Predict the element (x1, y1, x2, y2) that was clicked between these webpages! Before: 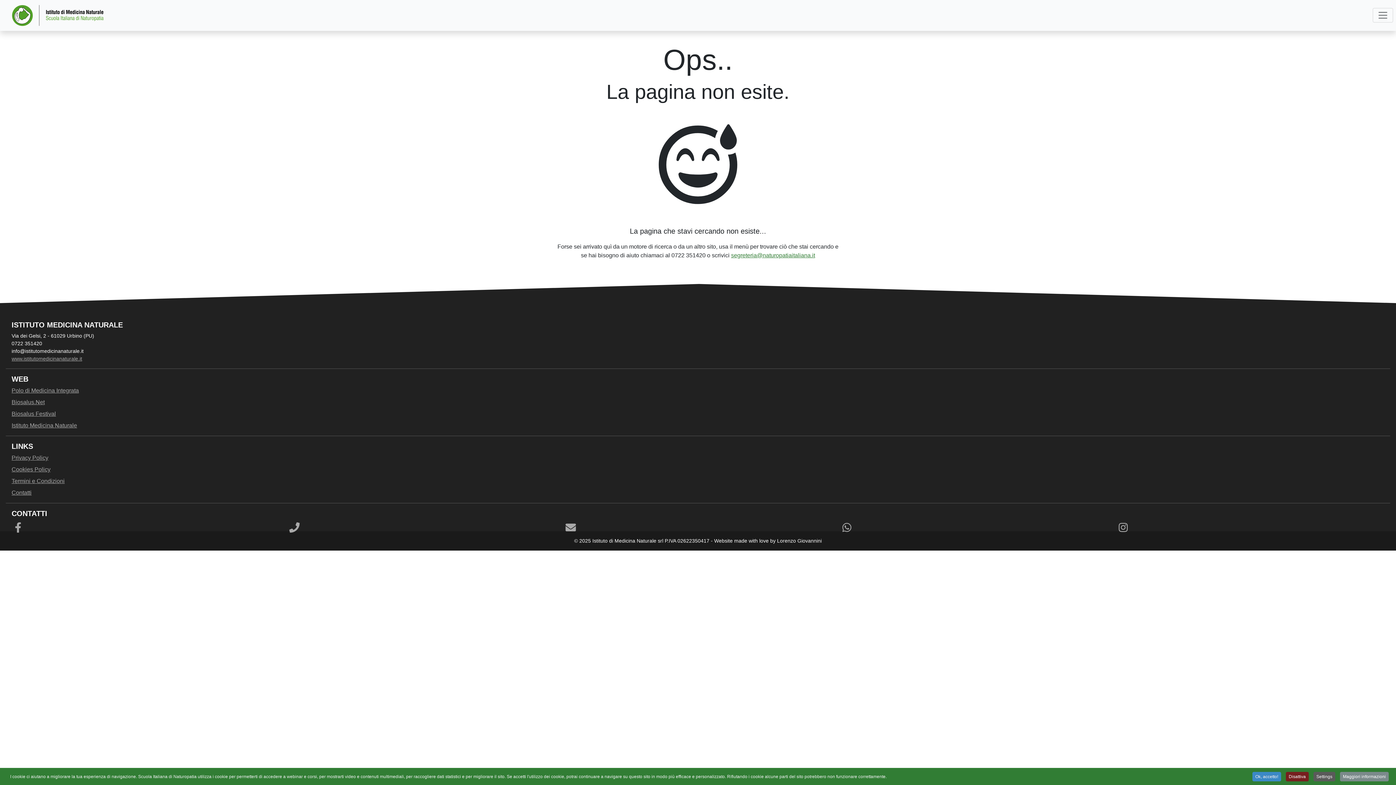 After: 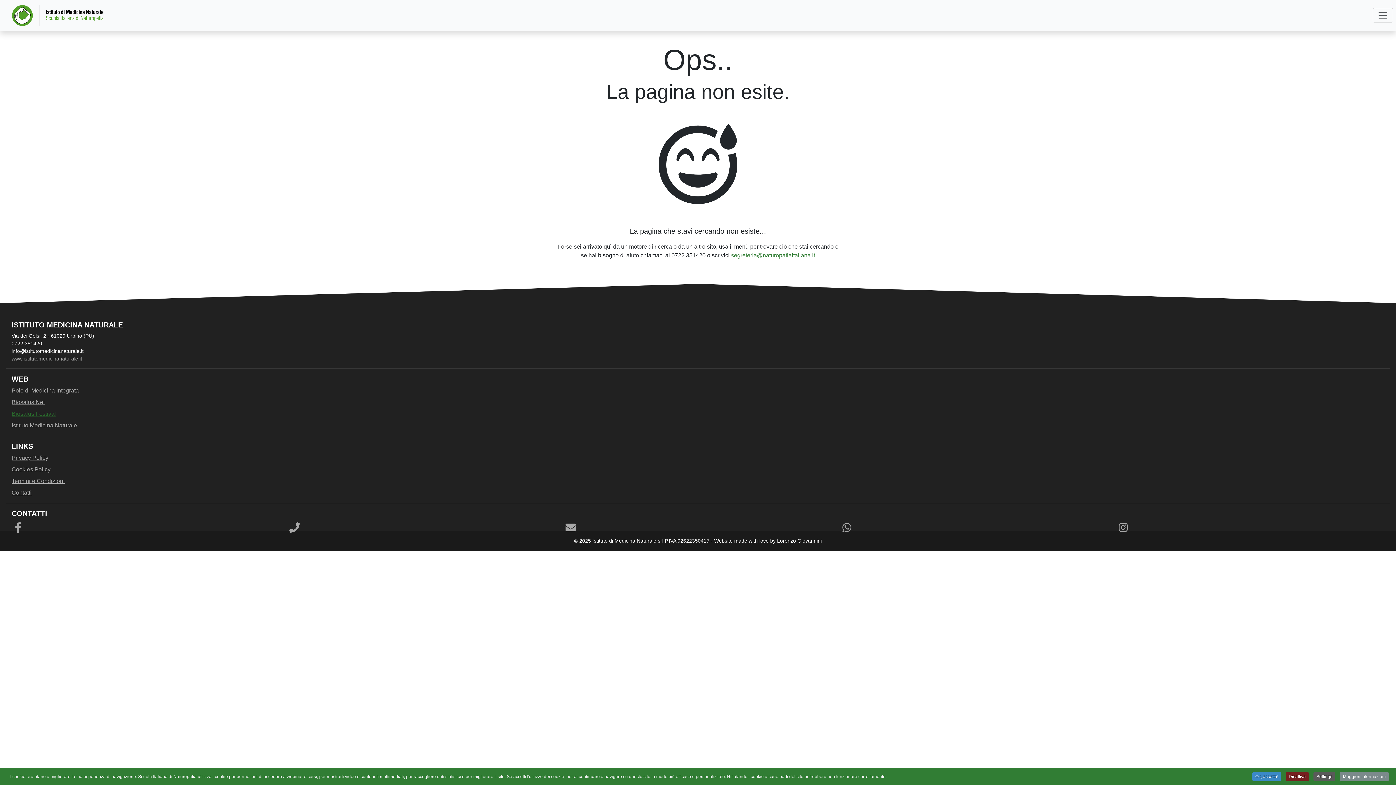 Action: label: Biosalus Festival bbox: (11, 410, 56, 417)